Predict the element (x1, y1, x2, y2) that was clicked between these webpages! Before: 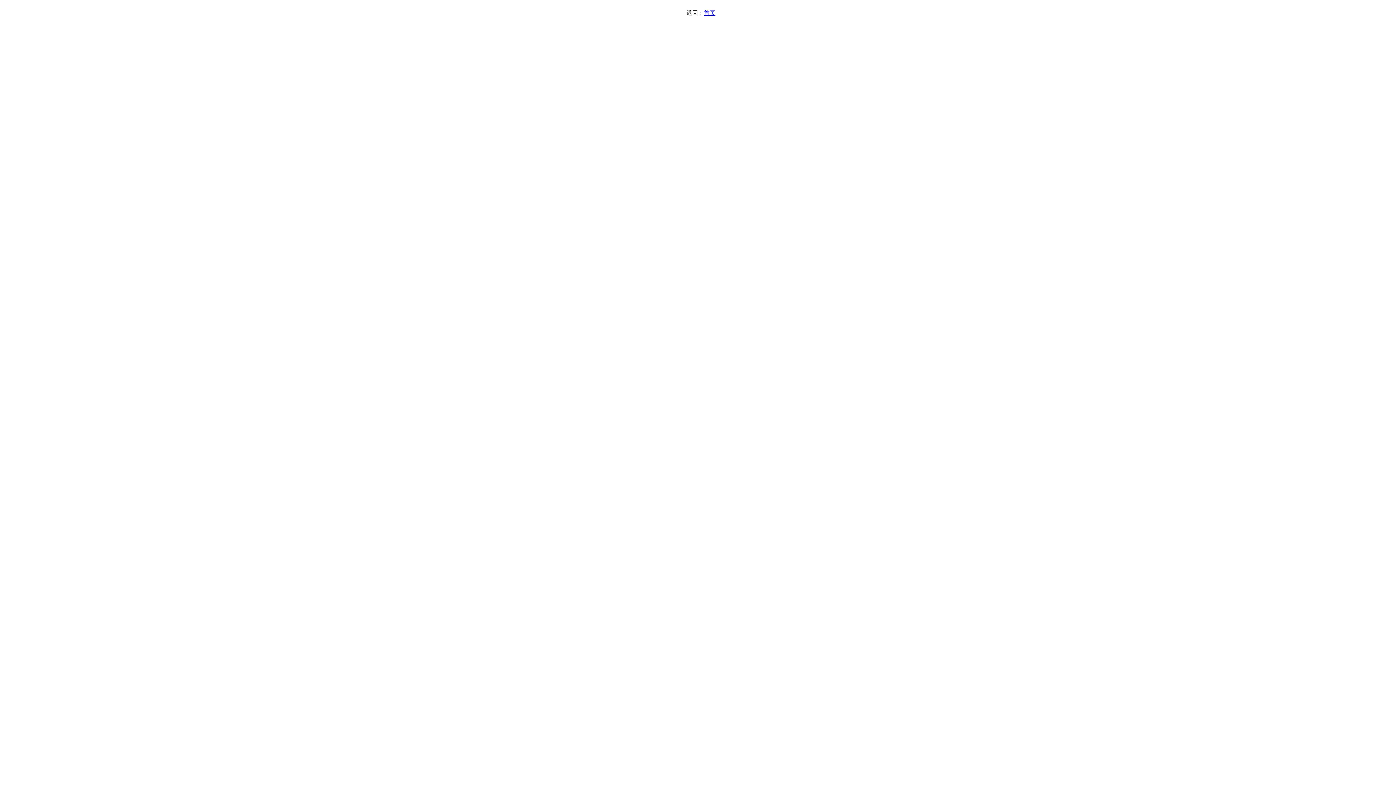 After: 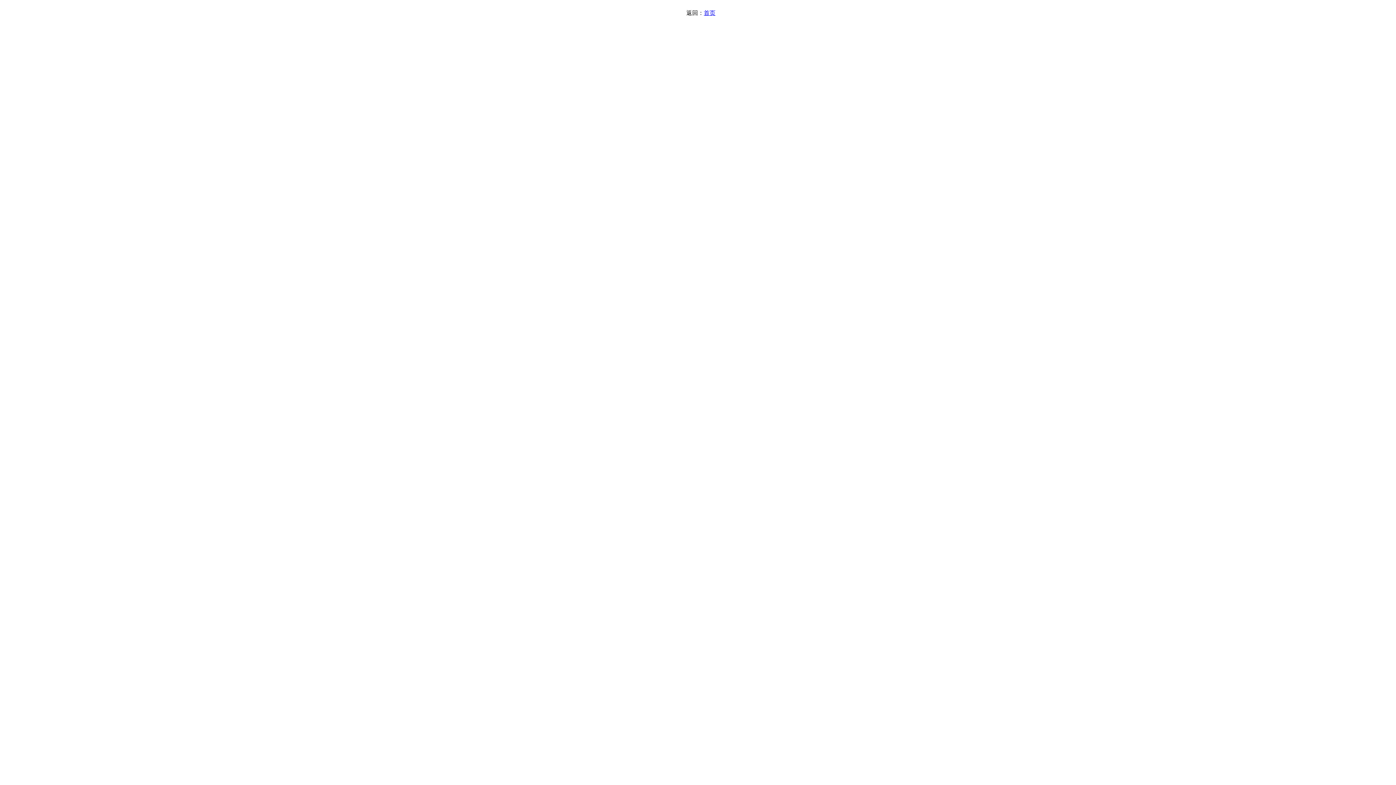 Action: bbox: (704, 9, 715, 16) label: 首页